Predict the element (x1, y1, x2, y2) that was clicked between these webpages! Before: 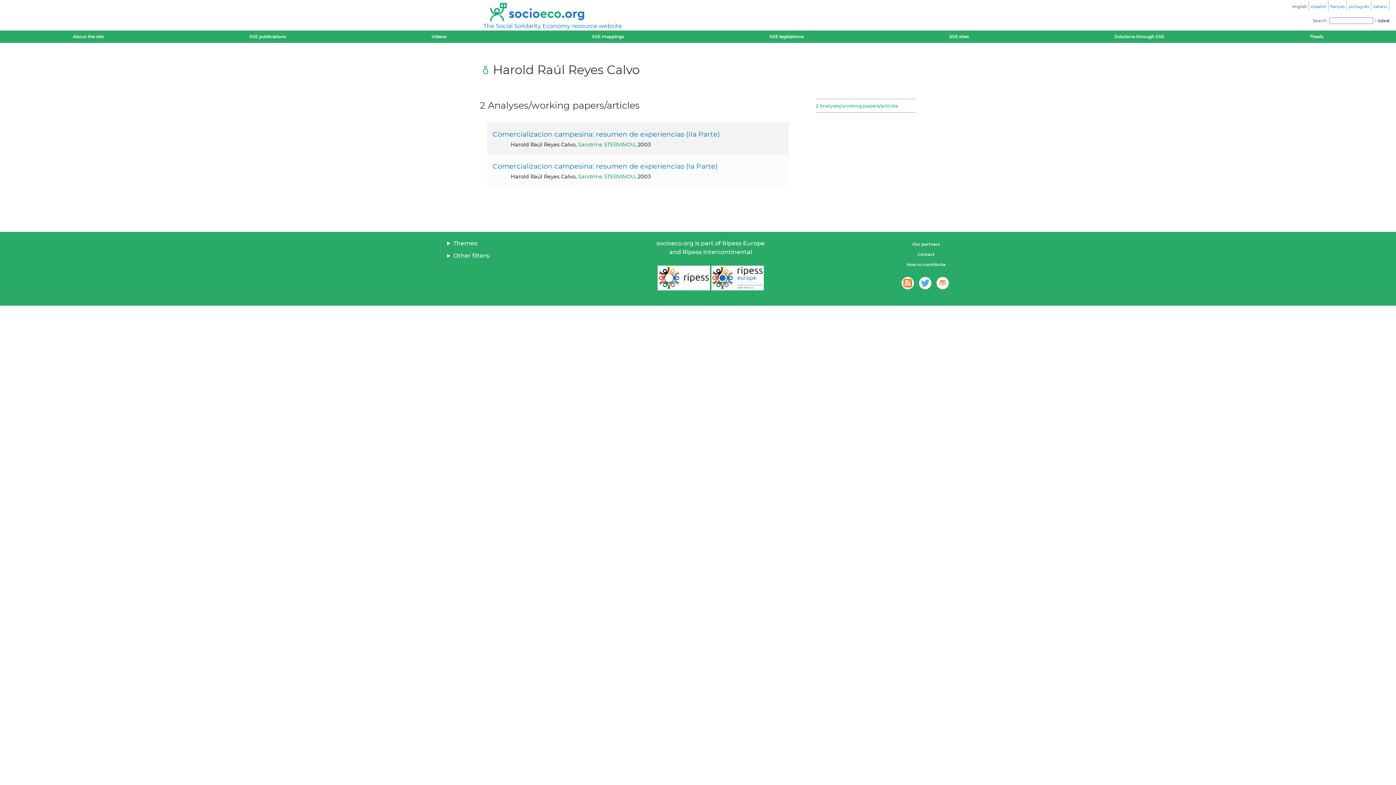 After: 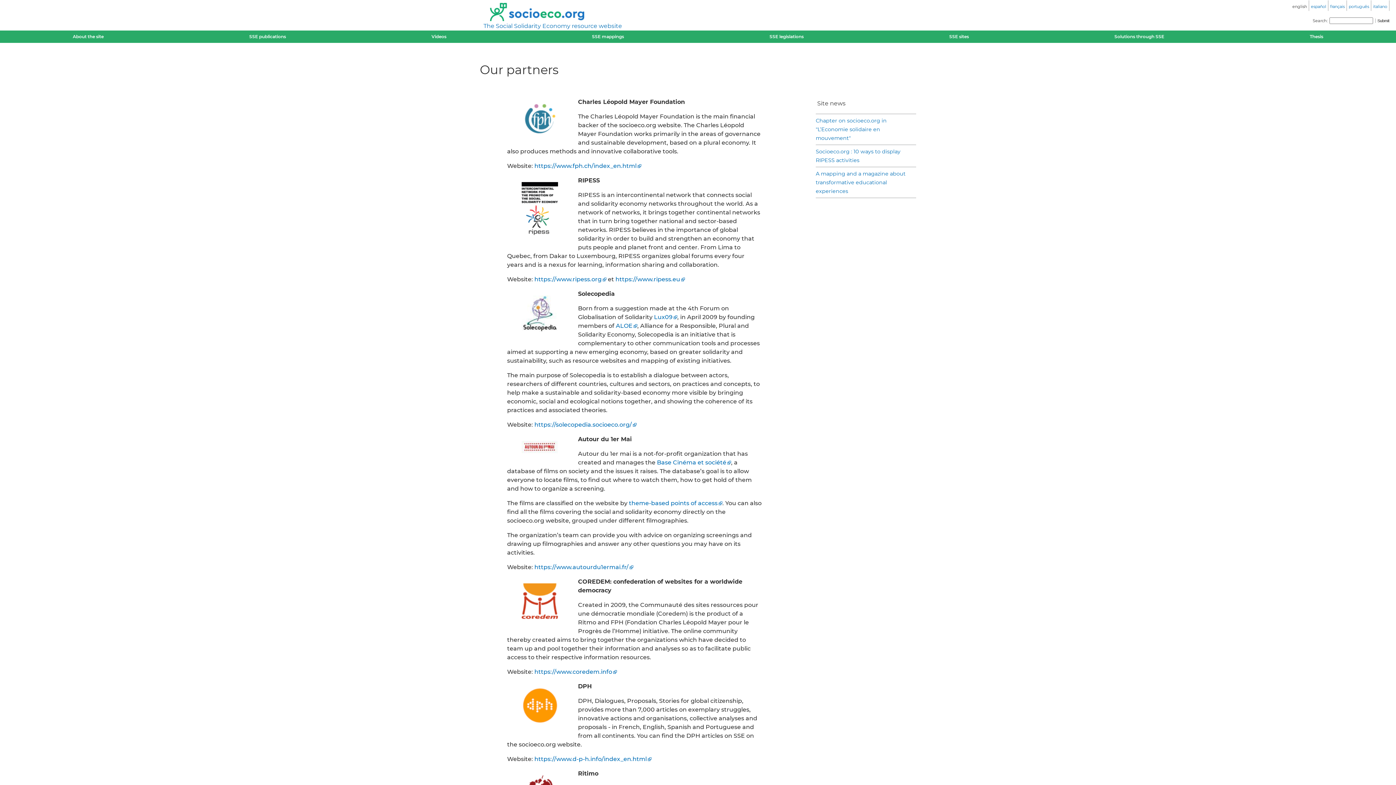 Action: label: Our partners bbox: (910, 239, 942, 249)